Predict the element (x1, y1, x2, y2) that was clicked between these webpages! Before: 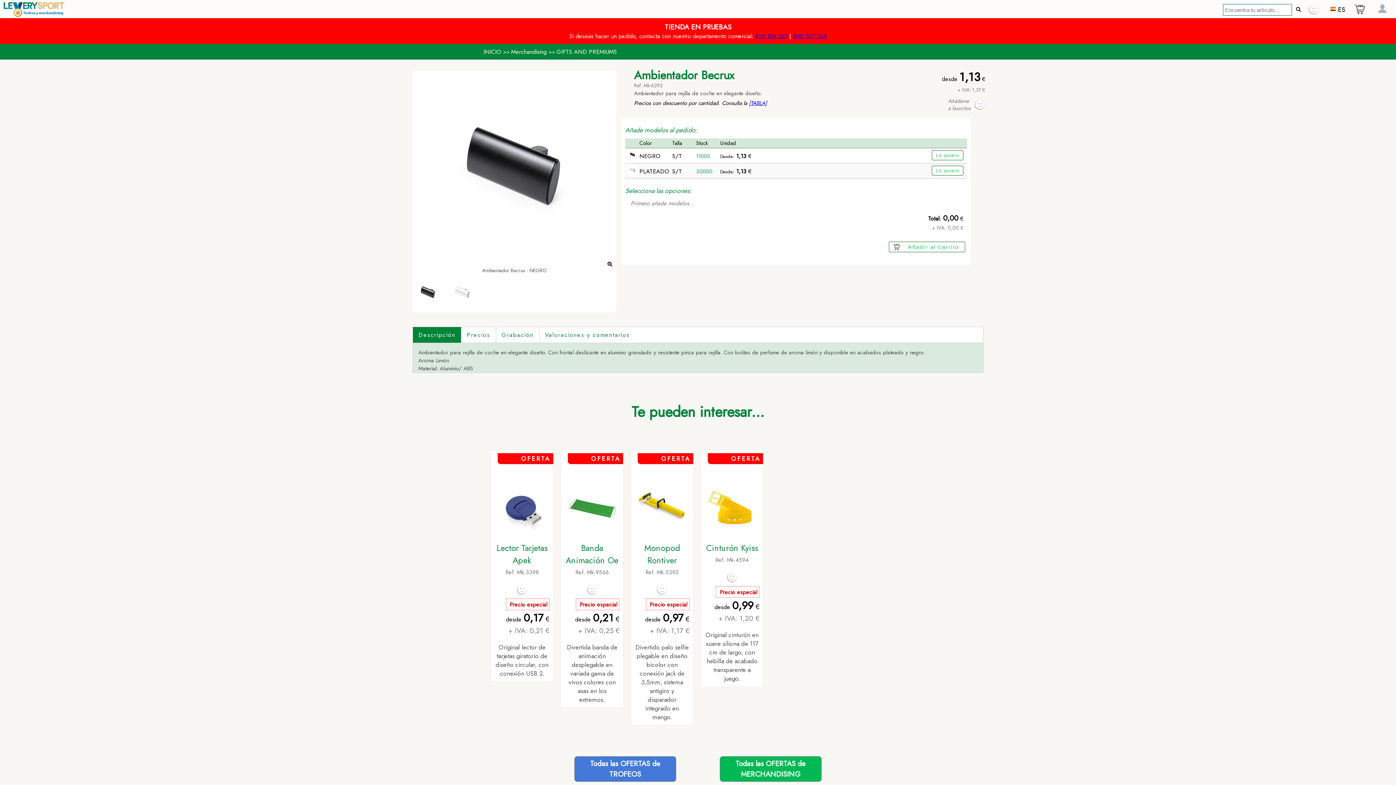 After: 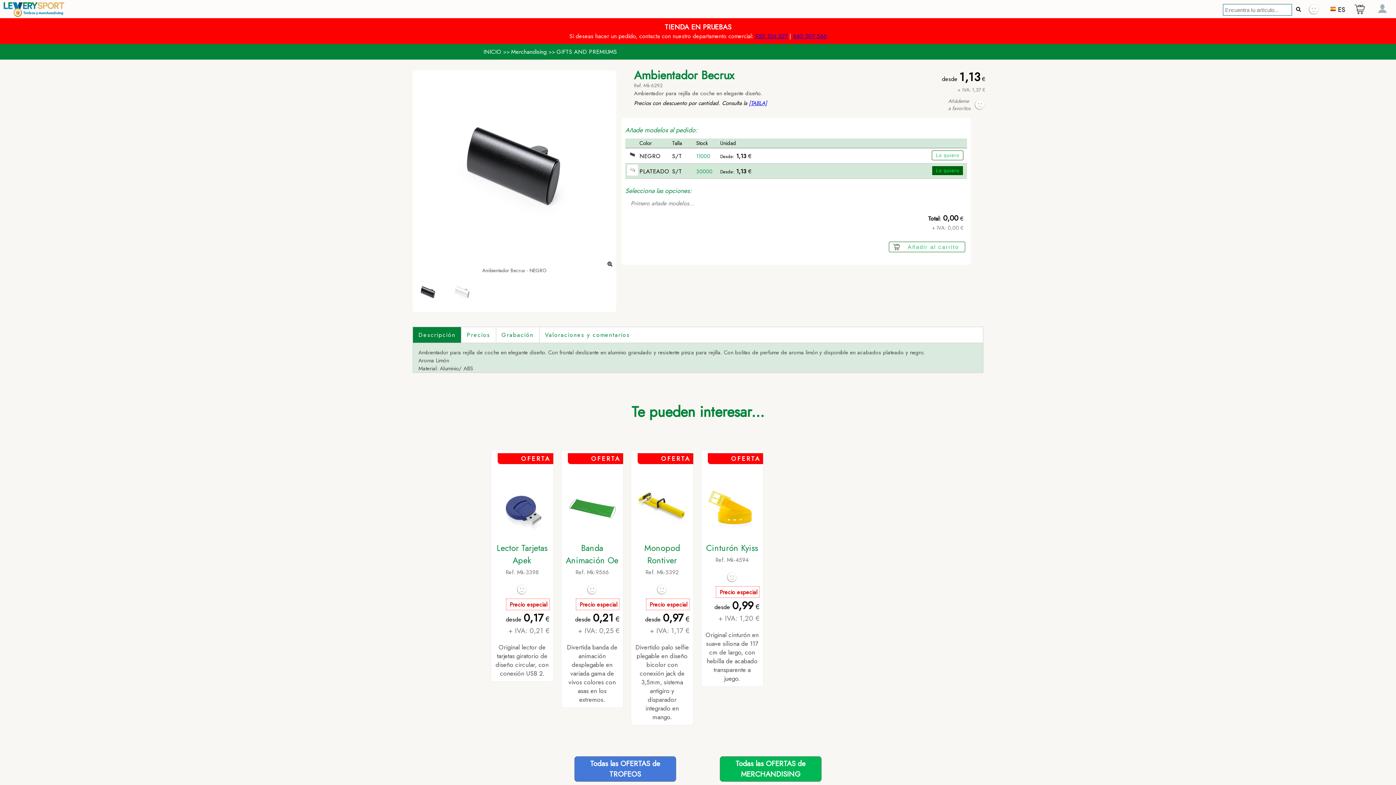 Action: label: Lo quiero bbox: (932, 165, 963, 175)